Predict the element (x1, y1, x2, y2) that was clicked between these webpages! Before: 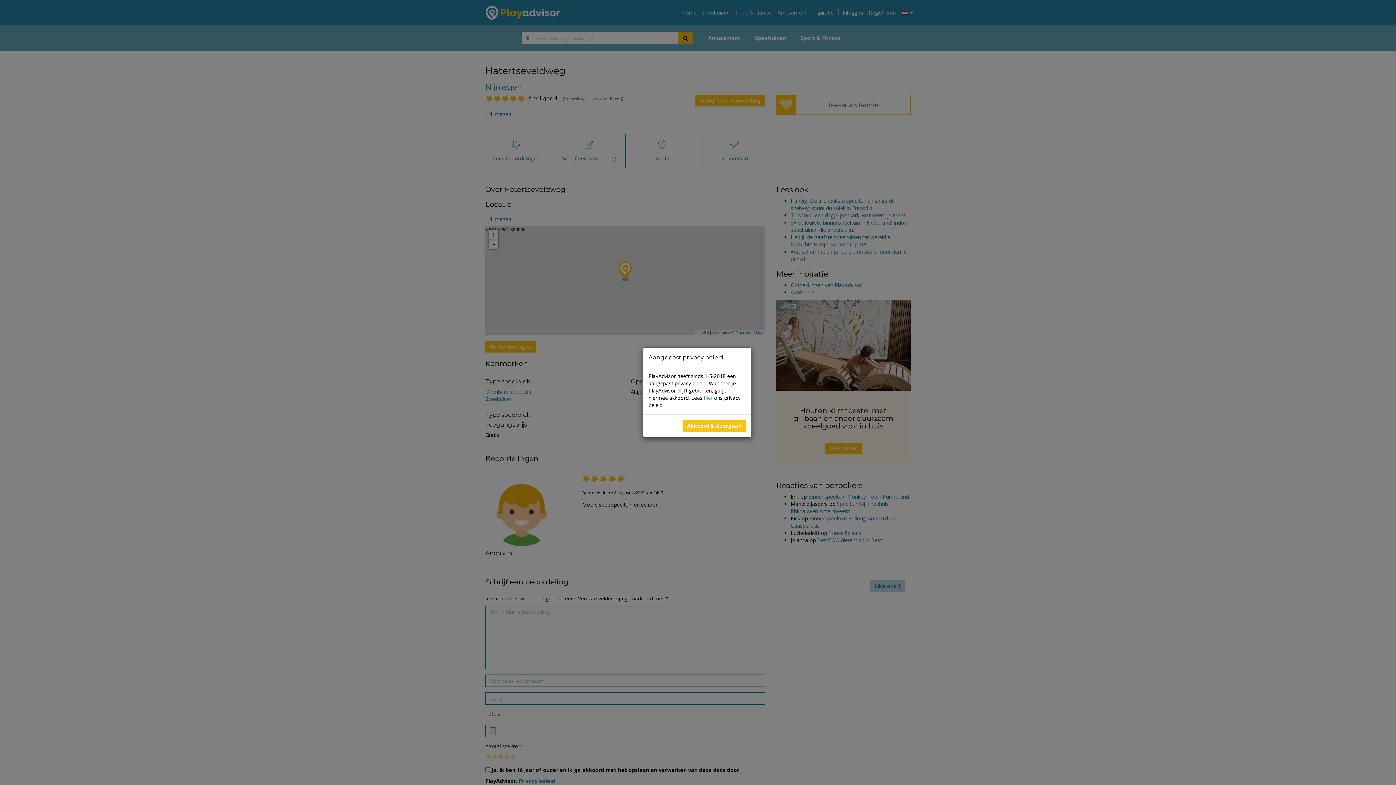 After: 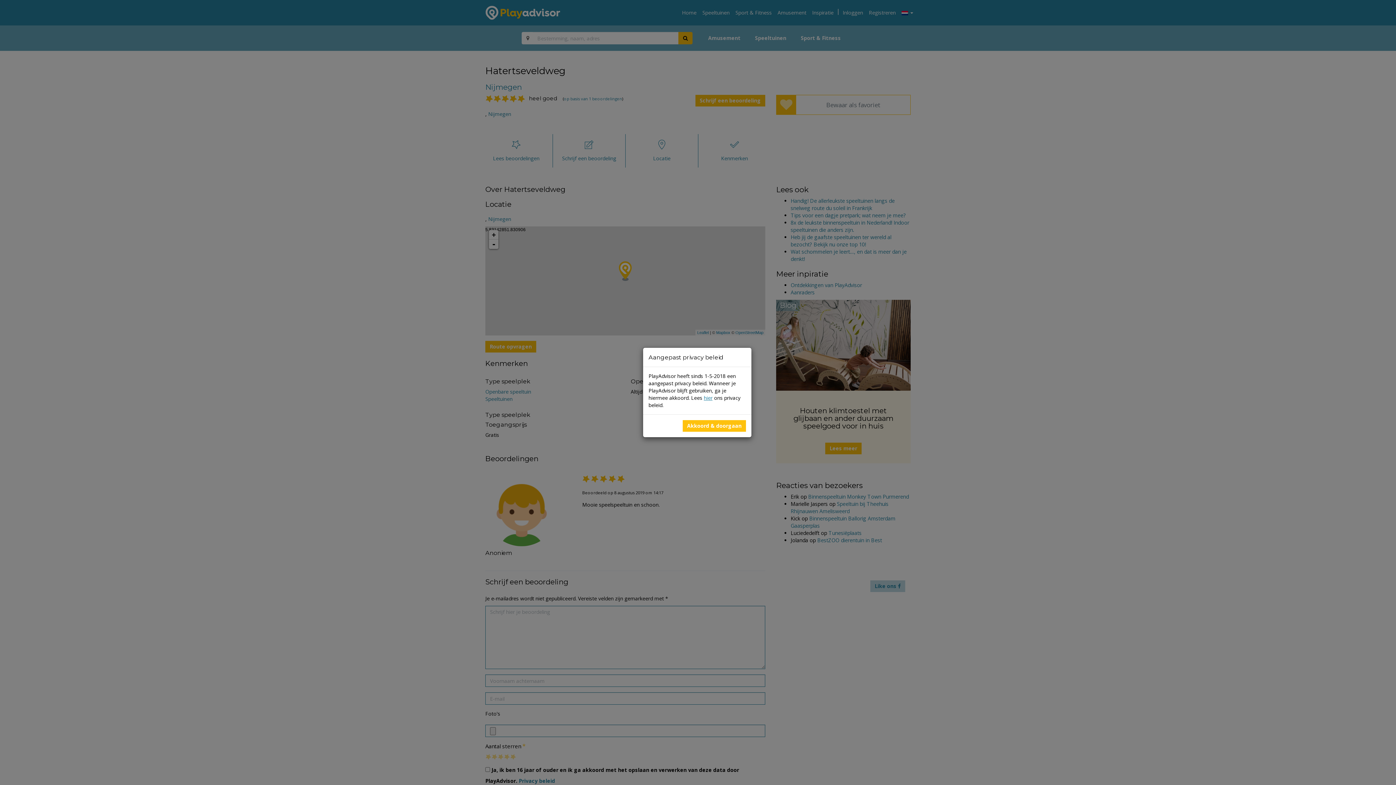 Action: label: hier bbox: (704, 394, 712, 401)